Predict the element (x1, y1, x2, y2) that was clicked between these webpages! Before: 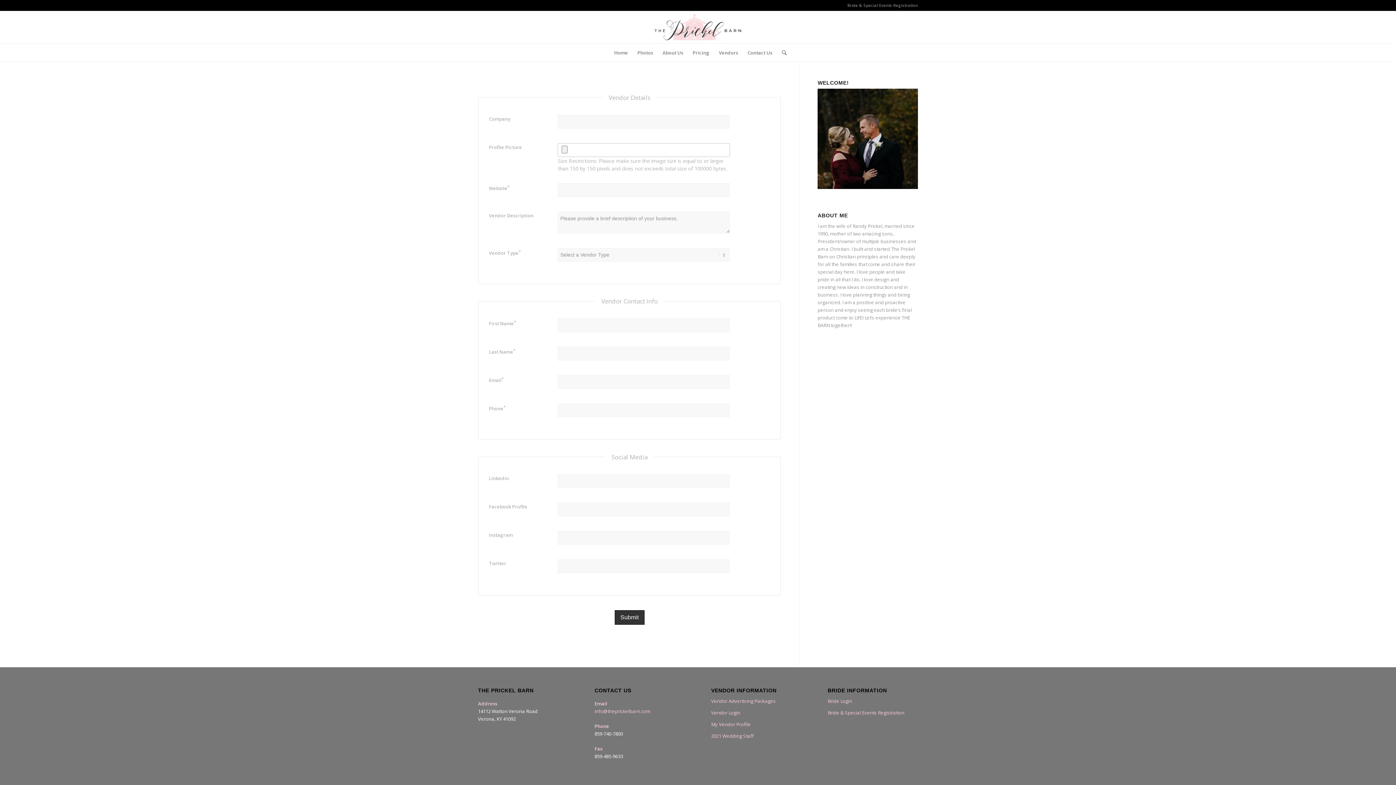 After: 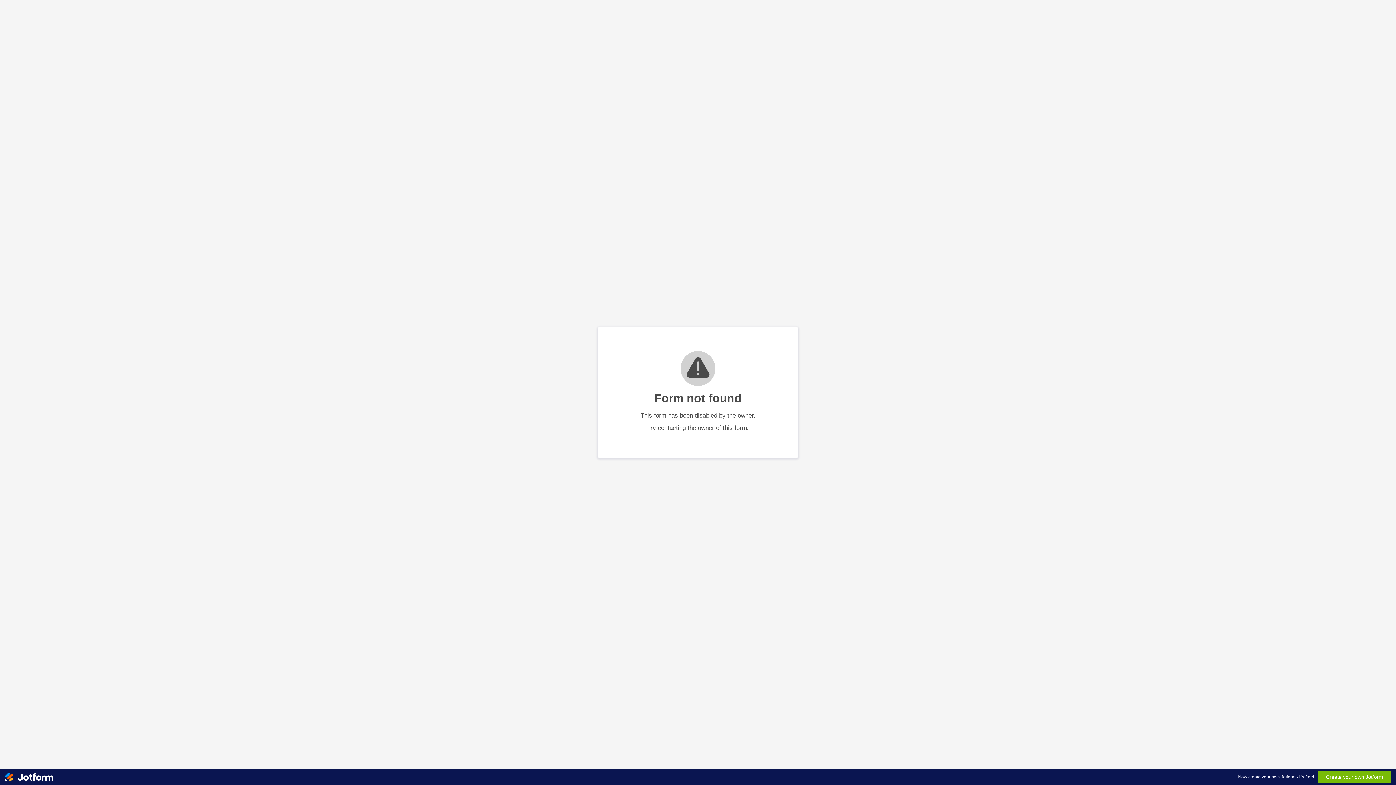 Action: label: 2021 Wedding Staff bbox: (711, 733, 753, 739)